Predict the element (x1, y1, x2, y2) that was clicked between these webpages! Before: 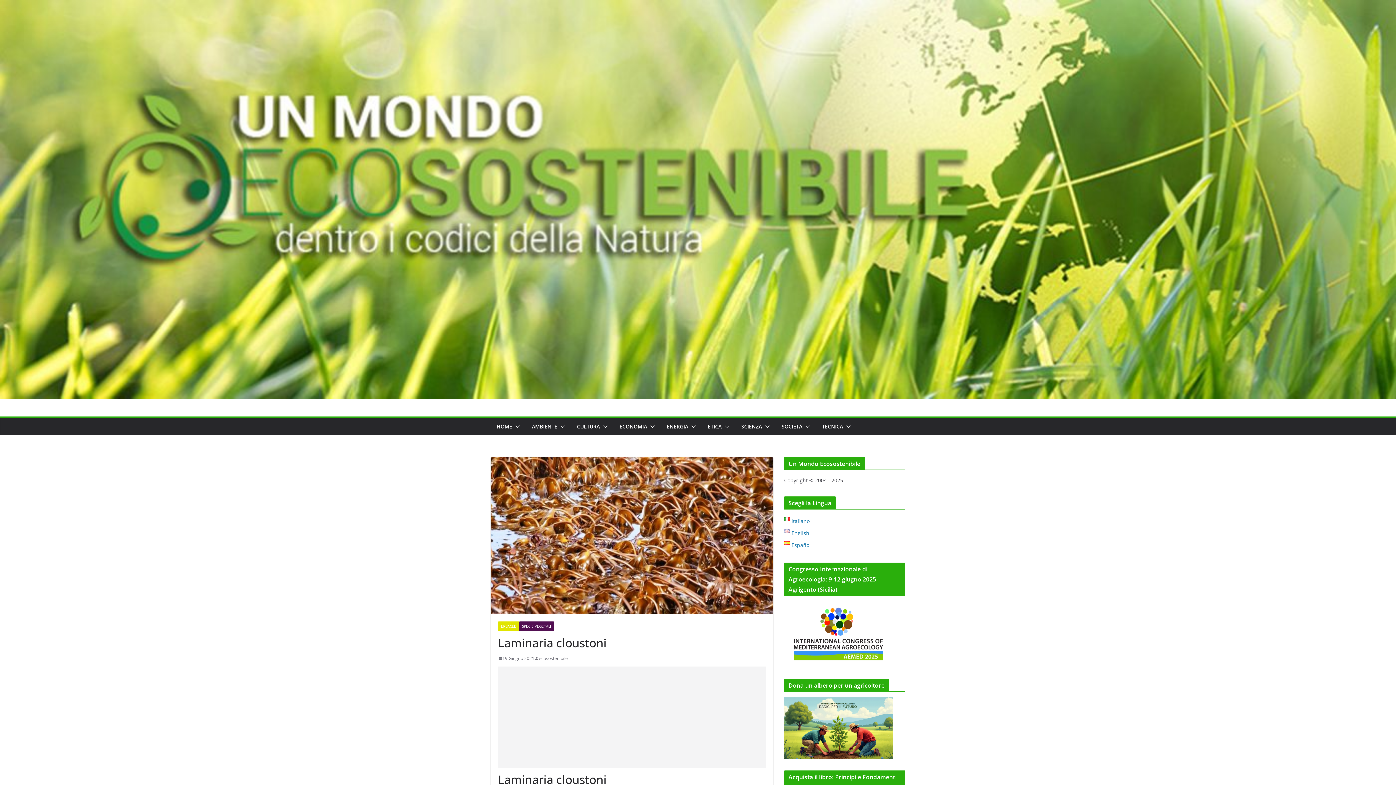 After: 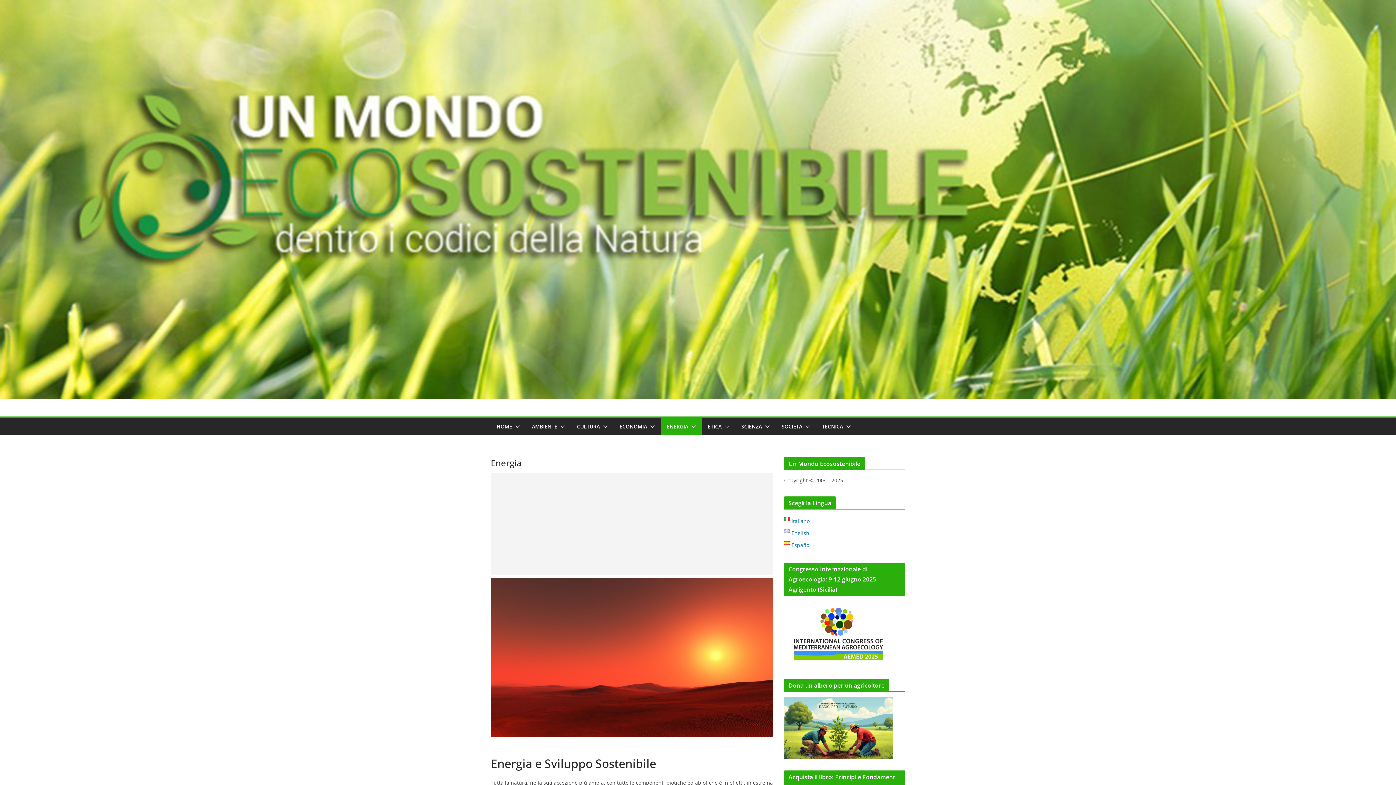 Action: bbox: (666, 421, 688, 432) label: ENERGIA